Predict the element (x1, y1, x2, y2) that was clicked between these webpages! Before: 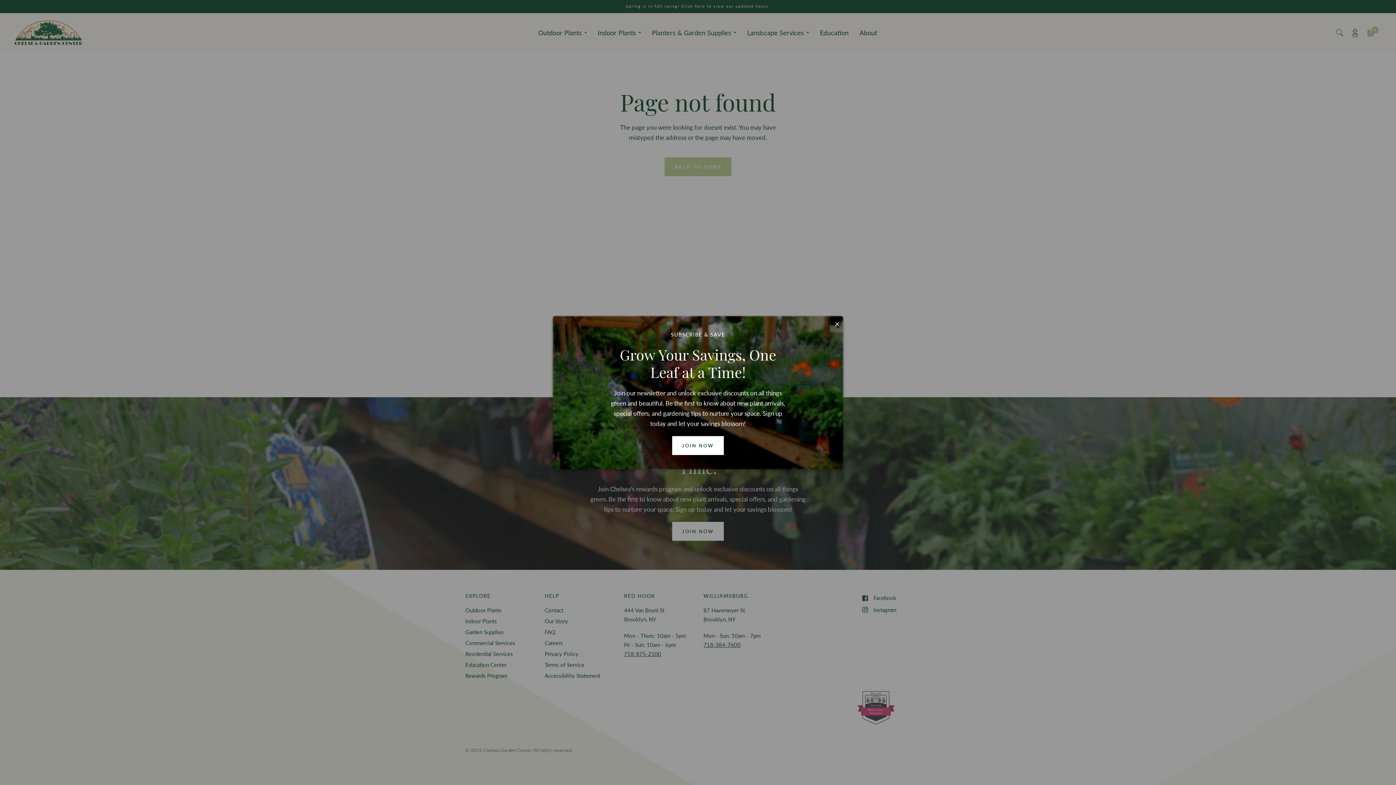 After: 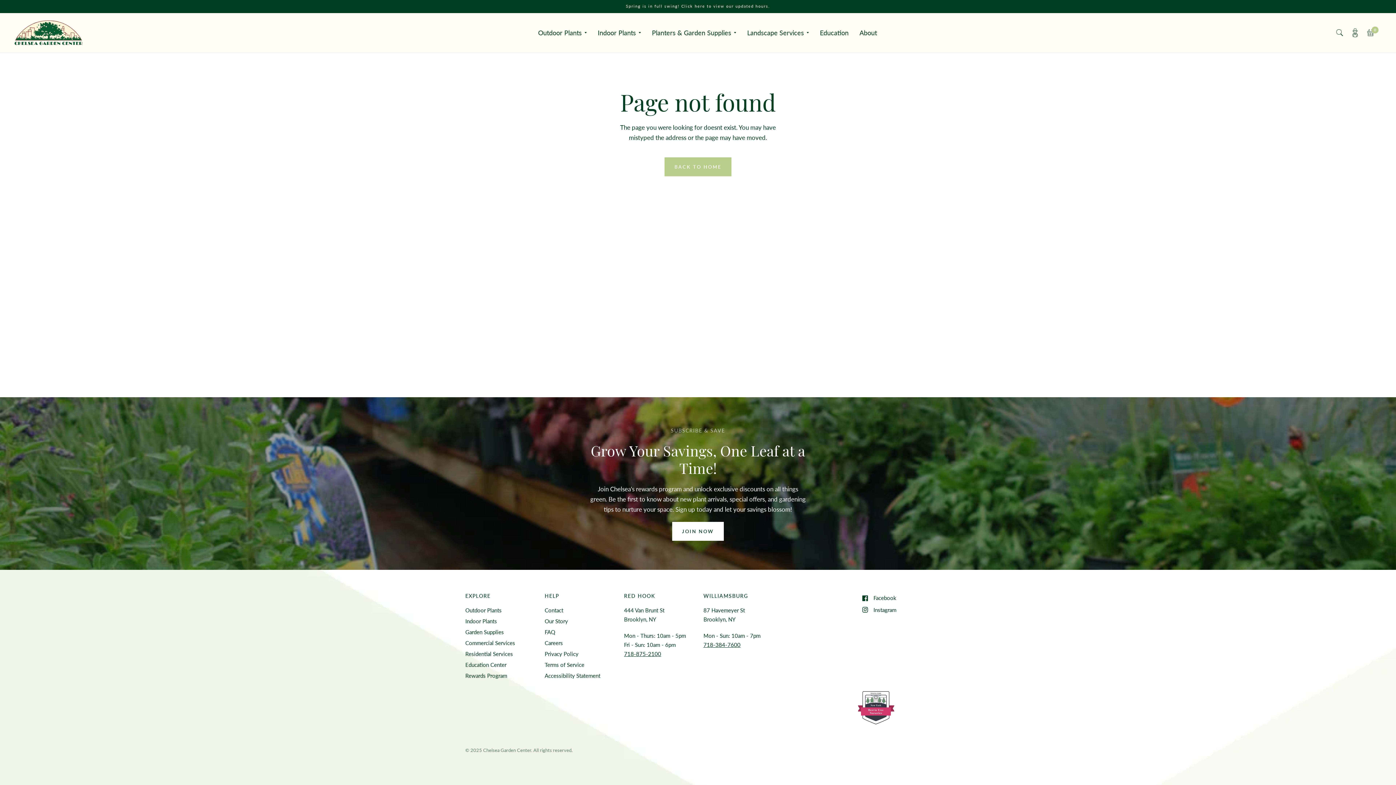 Action: bbox: (834, 319, 840, 328) label: Close Modal